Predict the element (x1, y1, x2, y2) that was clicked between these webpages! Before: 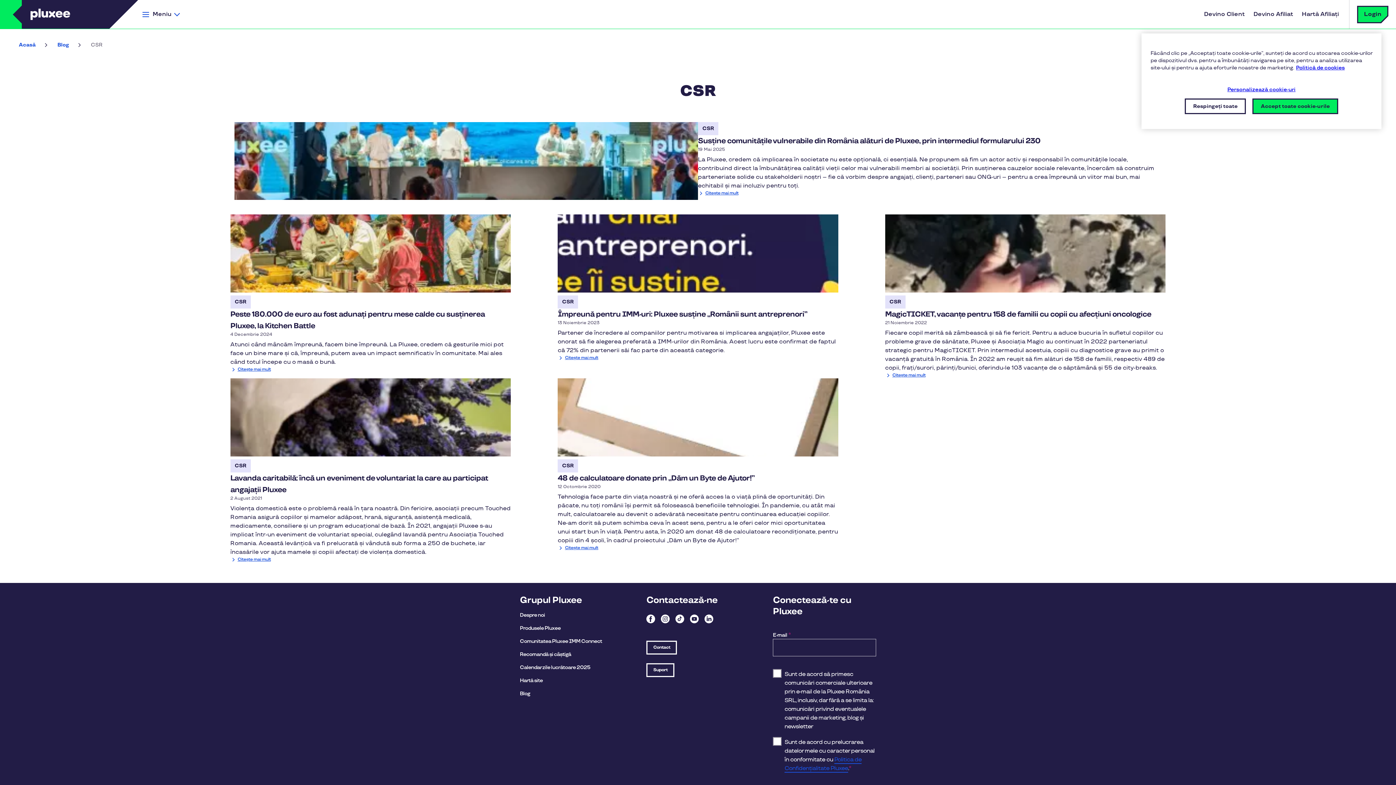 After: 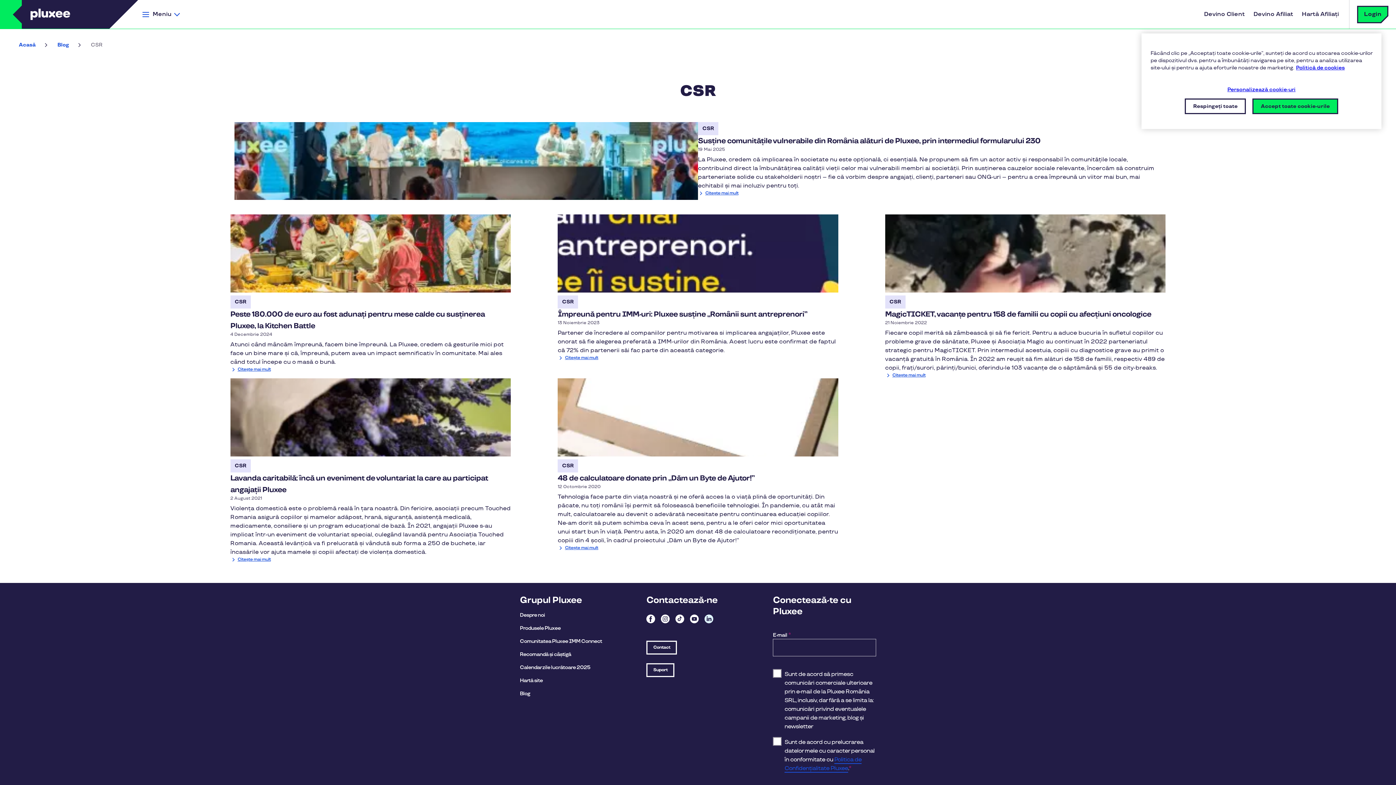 Action: bbox: (704, 614, 713, 623) label: Linkedin